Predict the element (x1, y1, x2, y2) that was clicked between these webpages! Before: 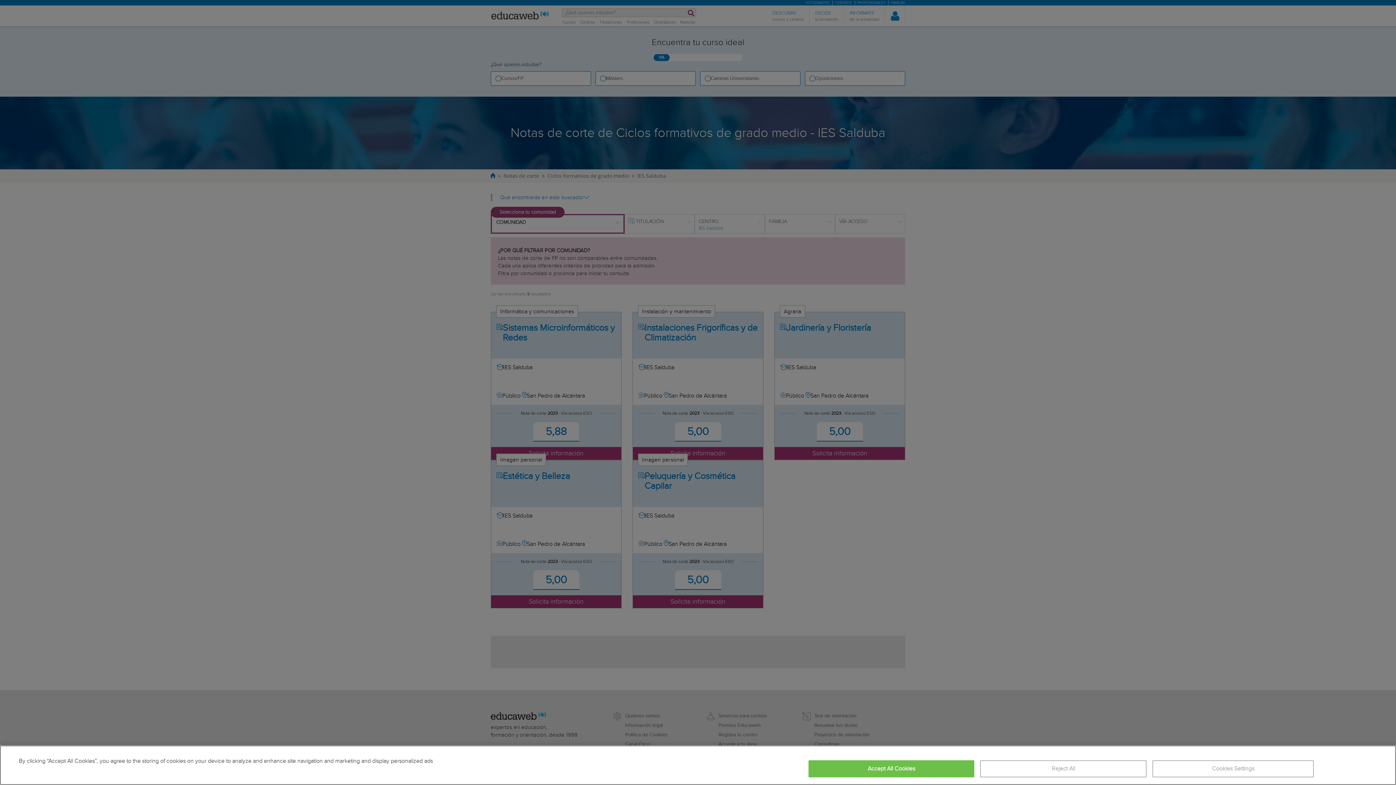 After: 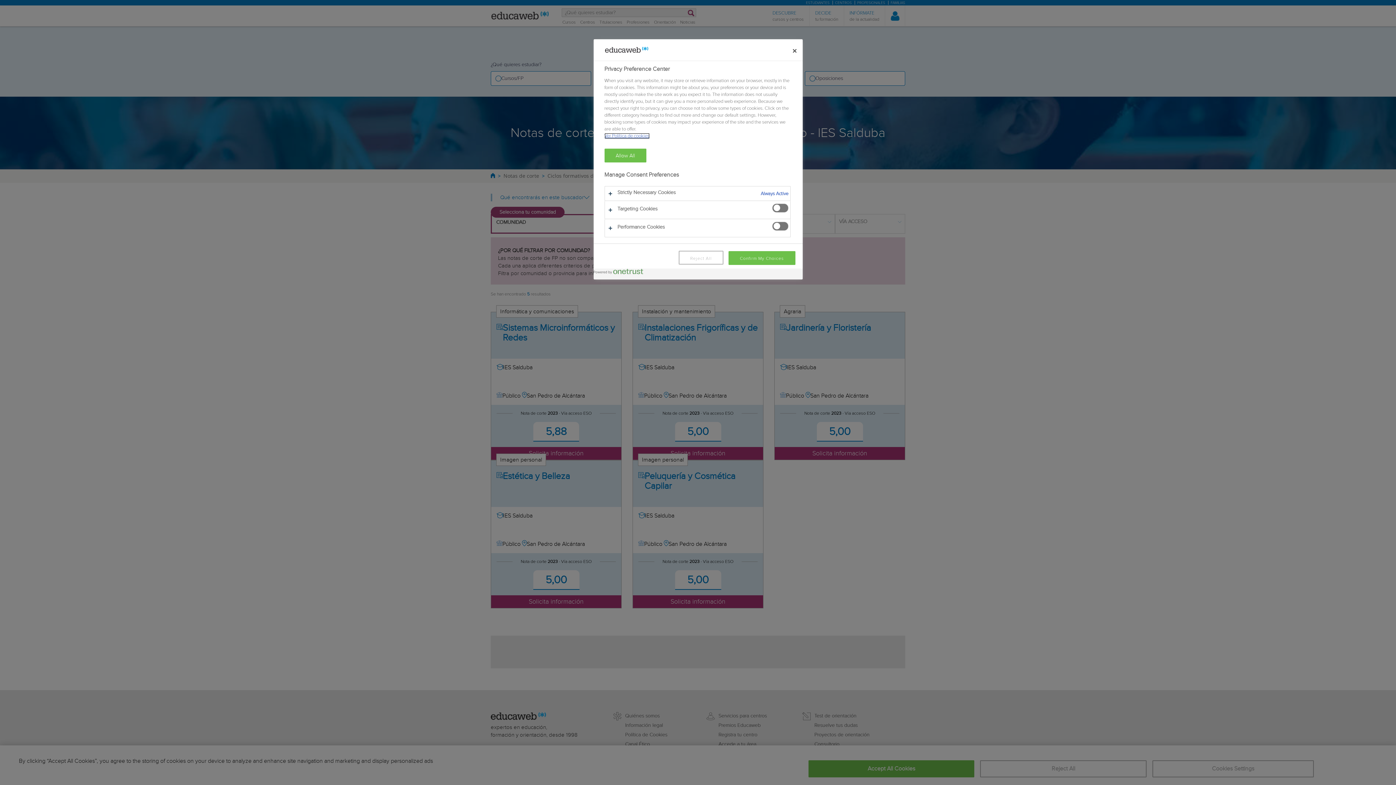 Action: bbox: (1152, 760, 1314, 777) label: Cookies Settings